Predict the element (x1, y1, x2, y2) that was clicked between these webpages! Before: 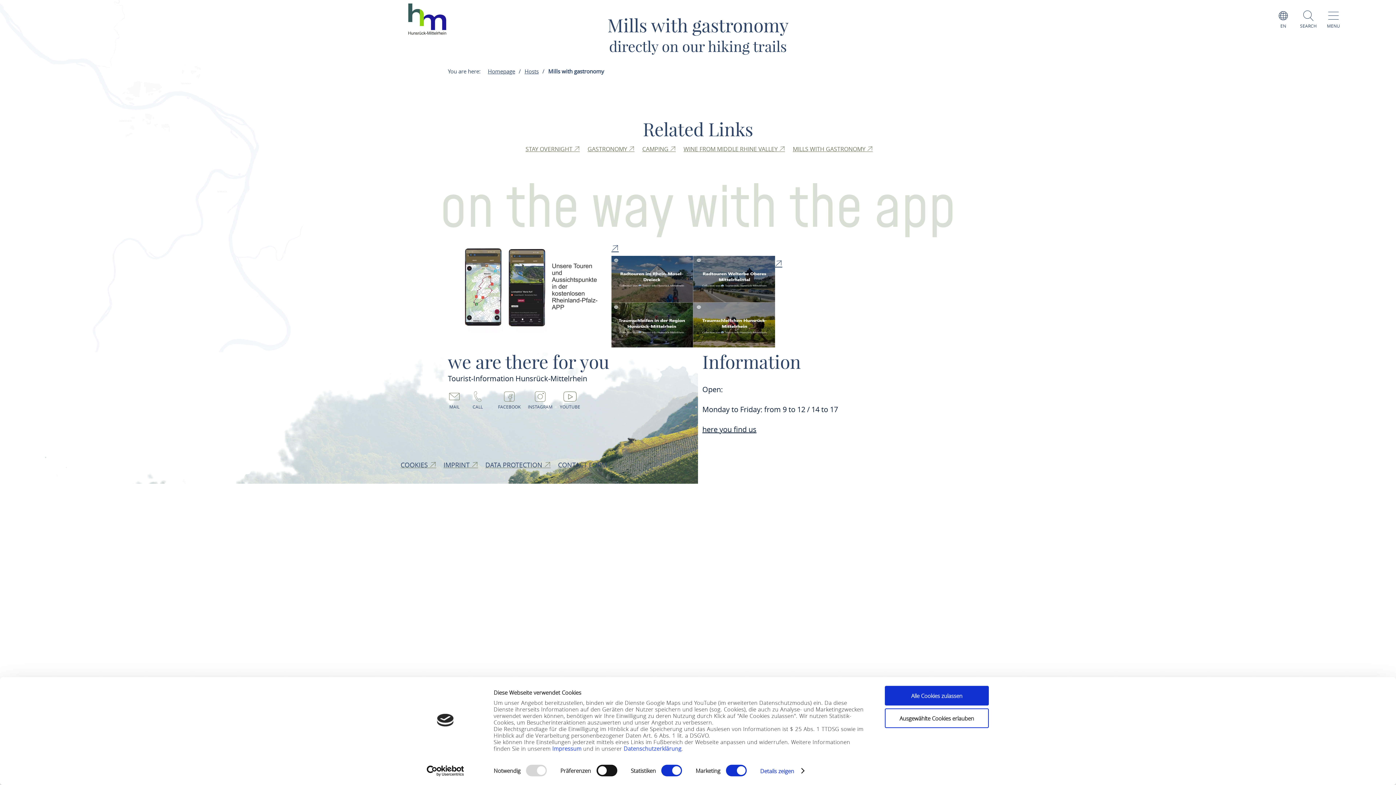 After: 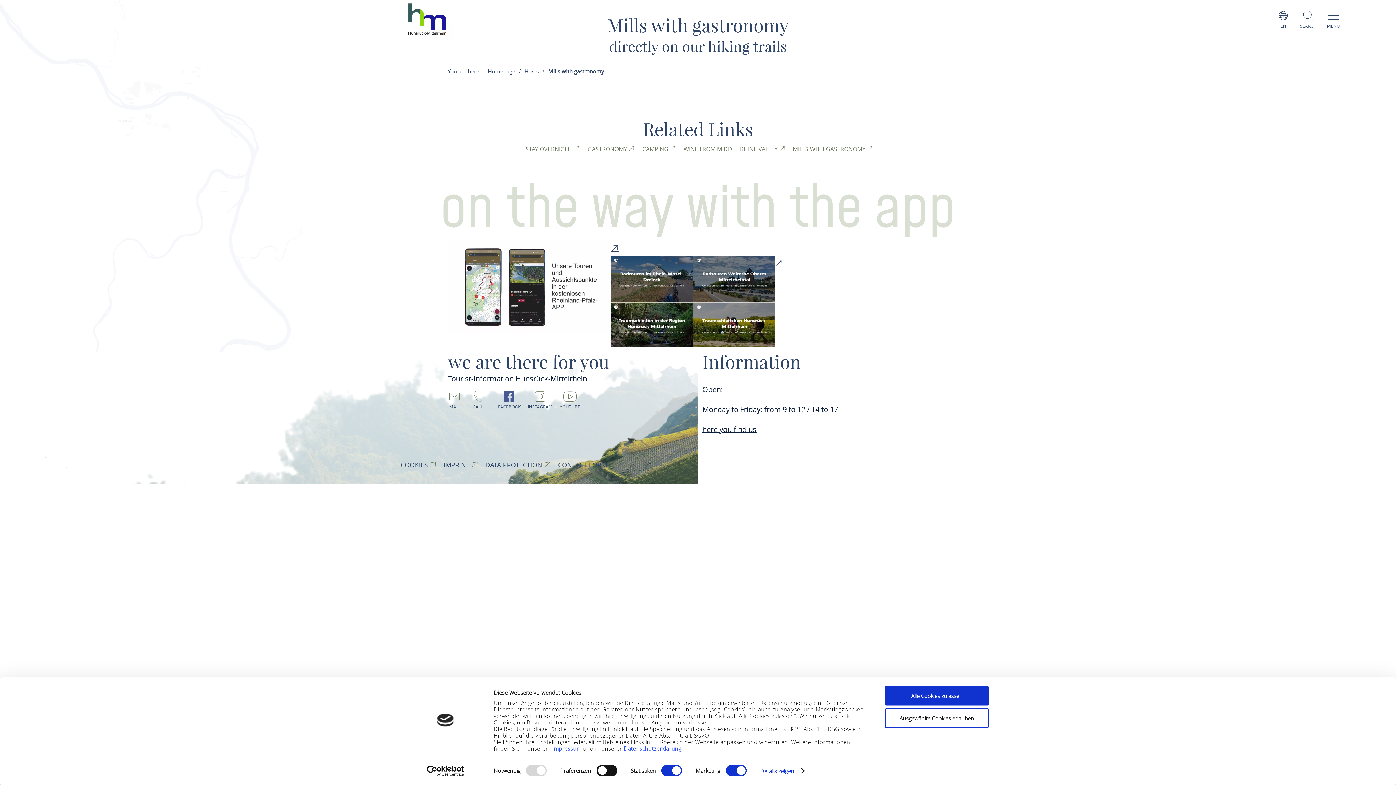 Action: bbox: (494, 386, 524, 412) label: FACEBOOK